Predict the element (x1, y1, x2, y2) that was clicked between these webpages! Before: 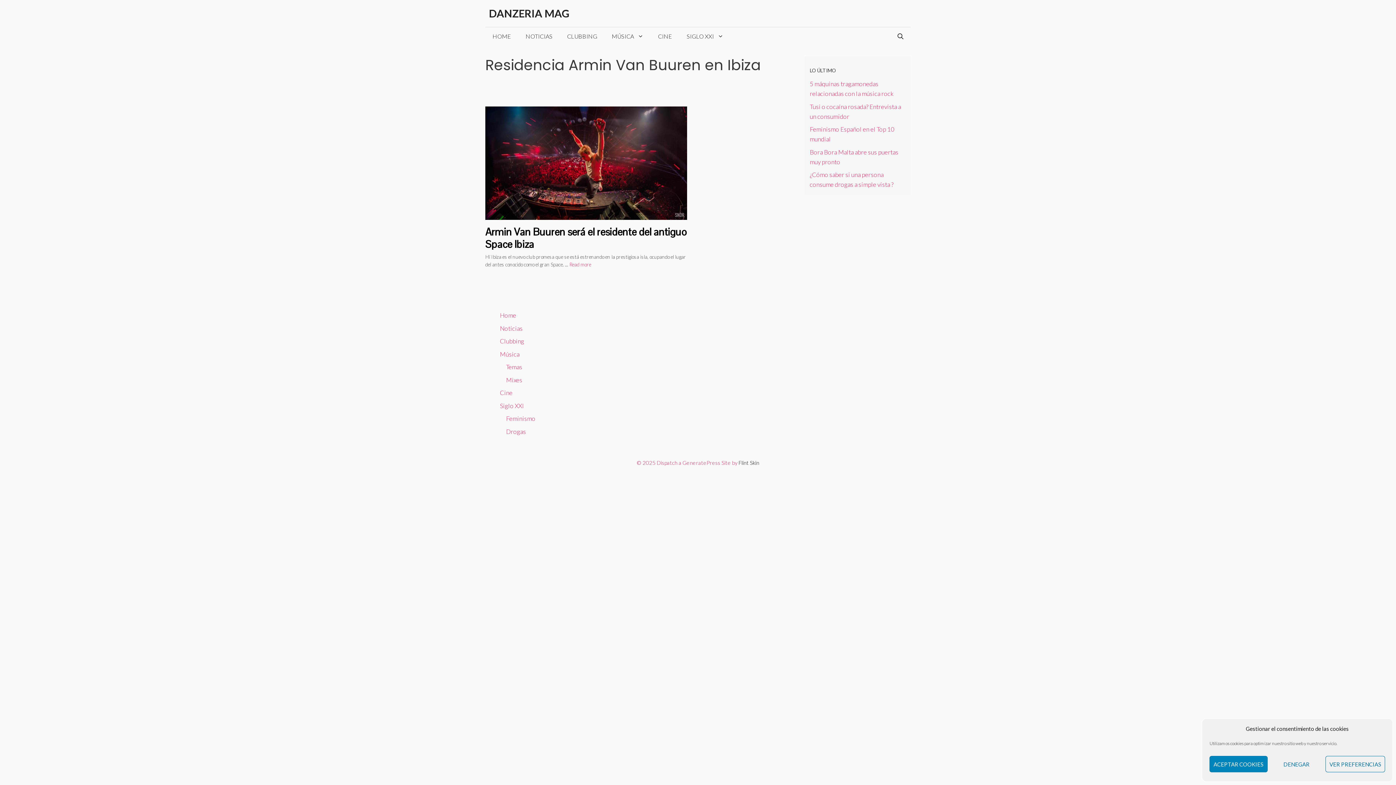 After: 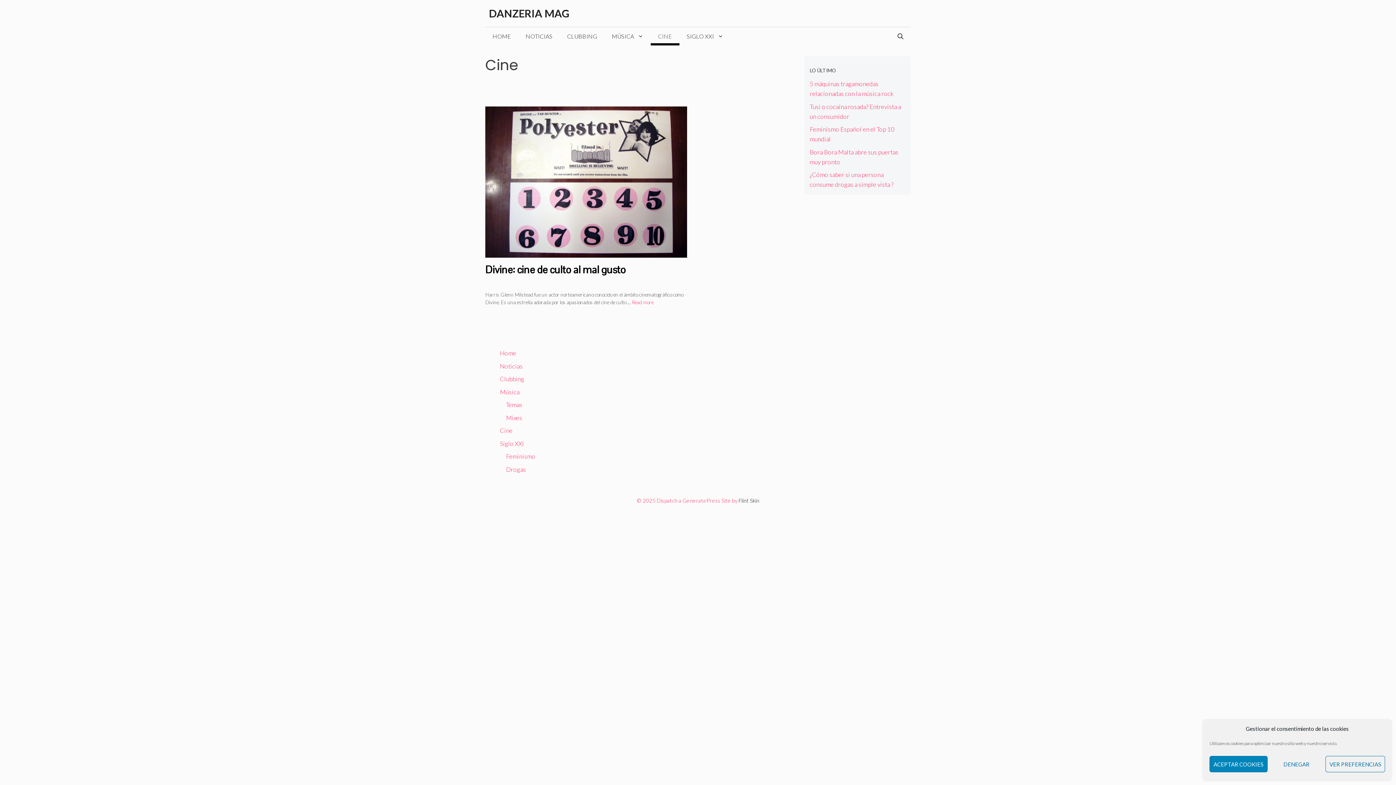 Action: label: CINE bbox: (650, 27, 679, 45)